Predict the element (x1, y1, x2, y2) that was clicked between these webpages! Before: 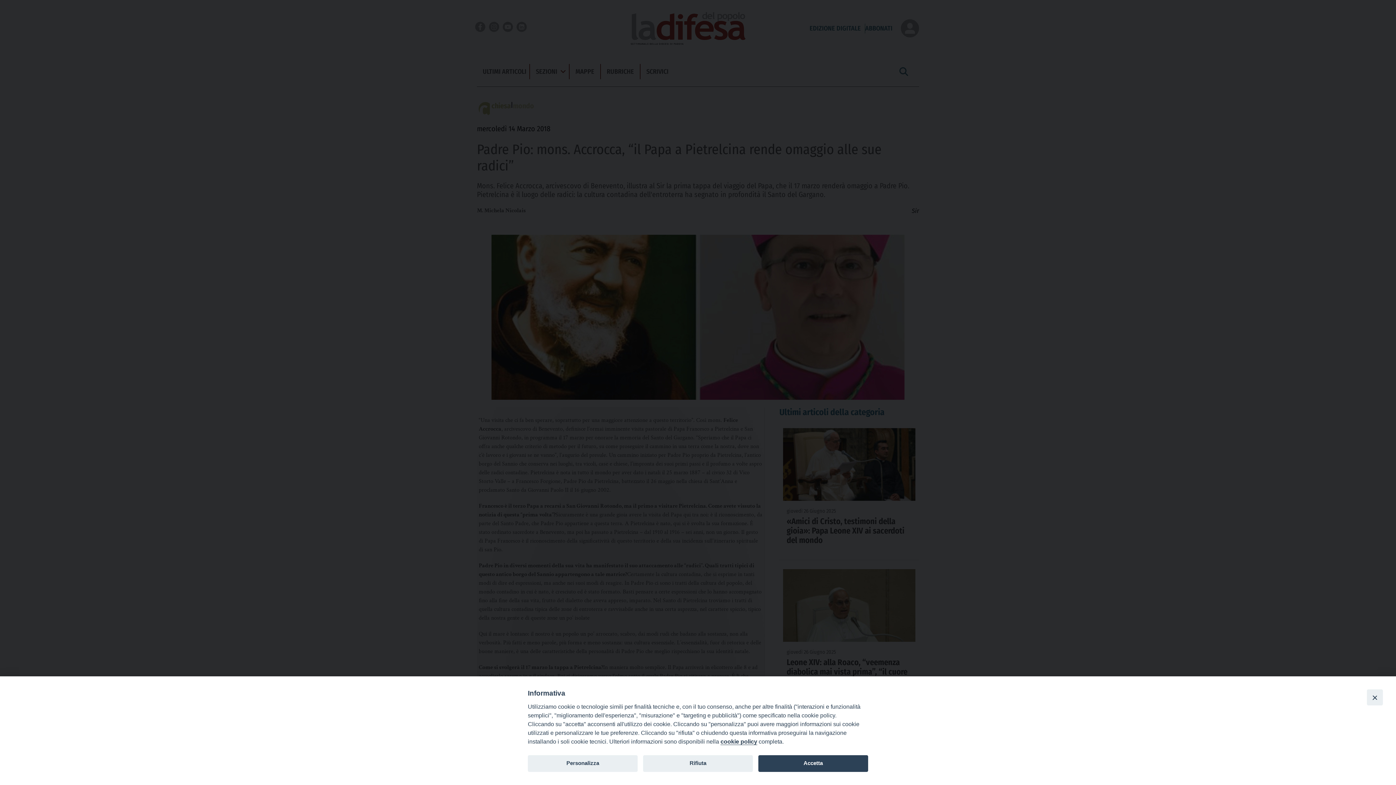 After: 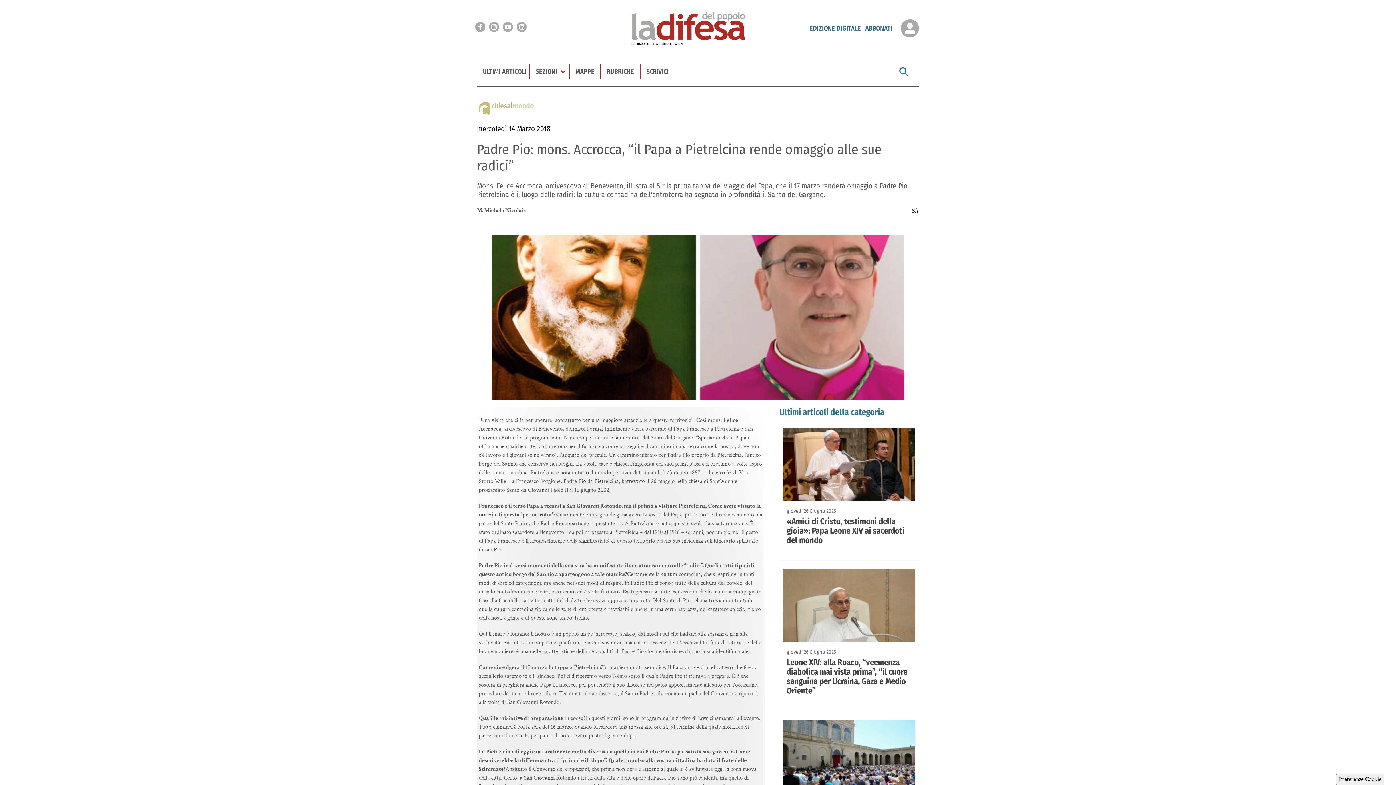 Action: label: Close bbox: (1367, 689, 1383, 705)